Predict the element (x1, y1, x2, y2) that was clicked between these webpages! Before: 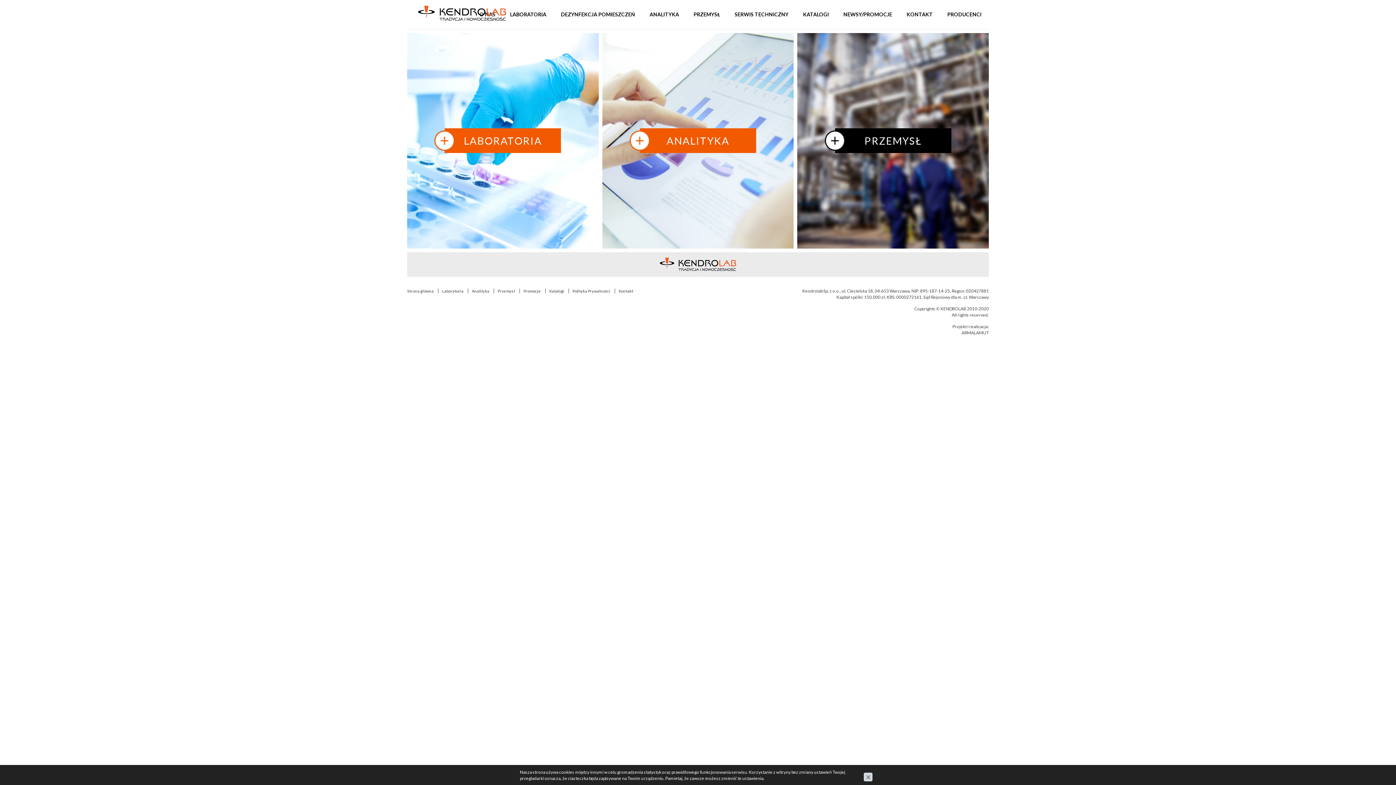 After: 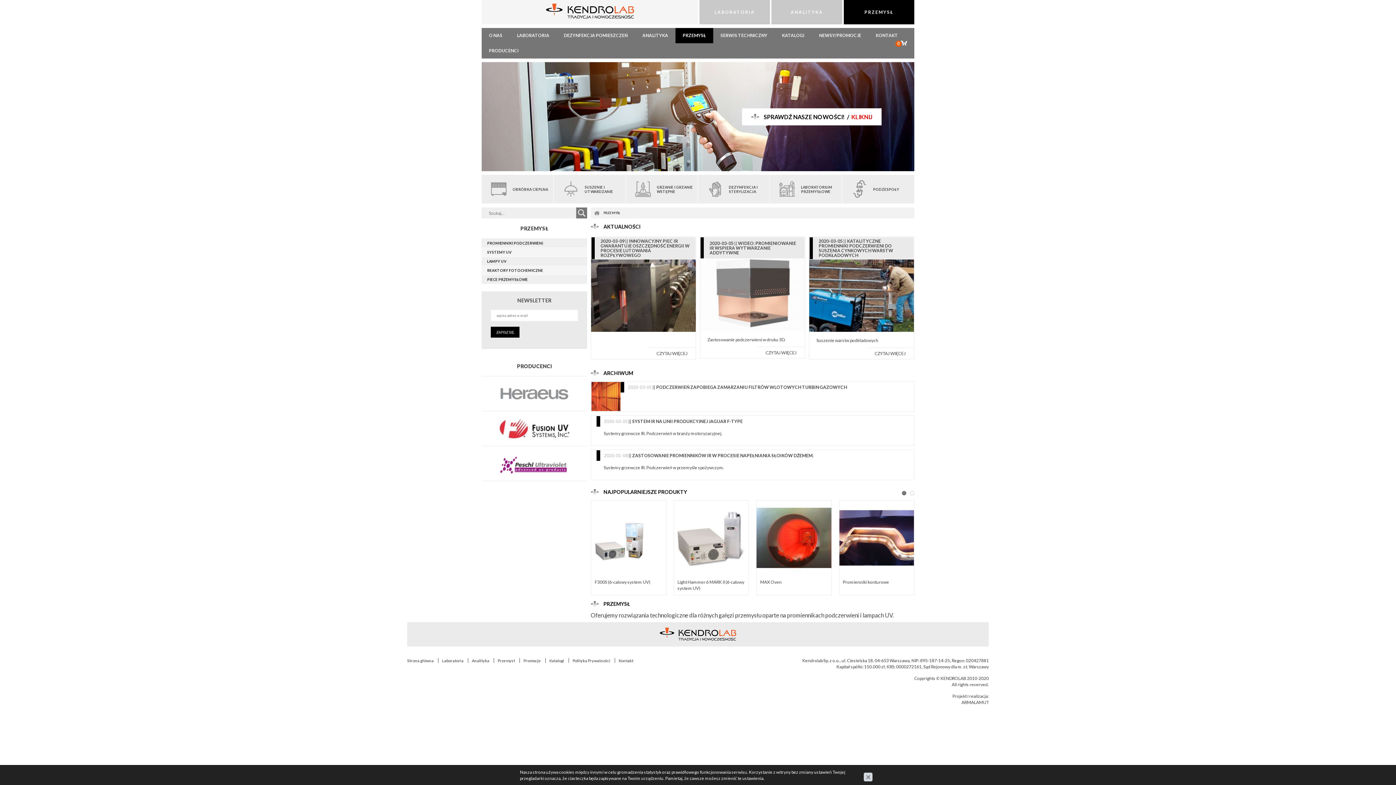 Action: label: Przemysł bbox: (493, 288, 515, 293)